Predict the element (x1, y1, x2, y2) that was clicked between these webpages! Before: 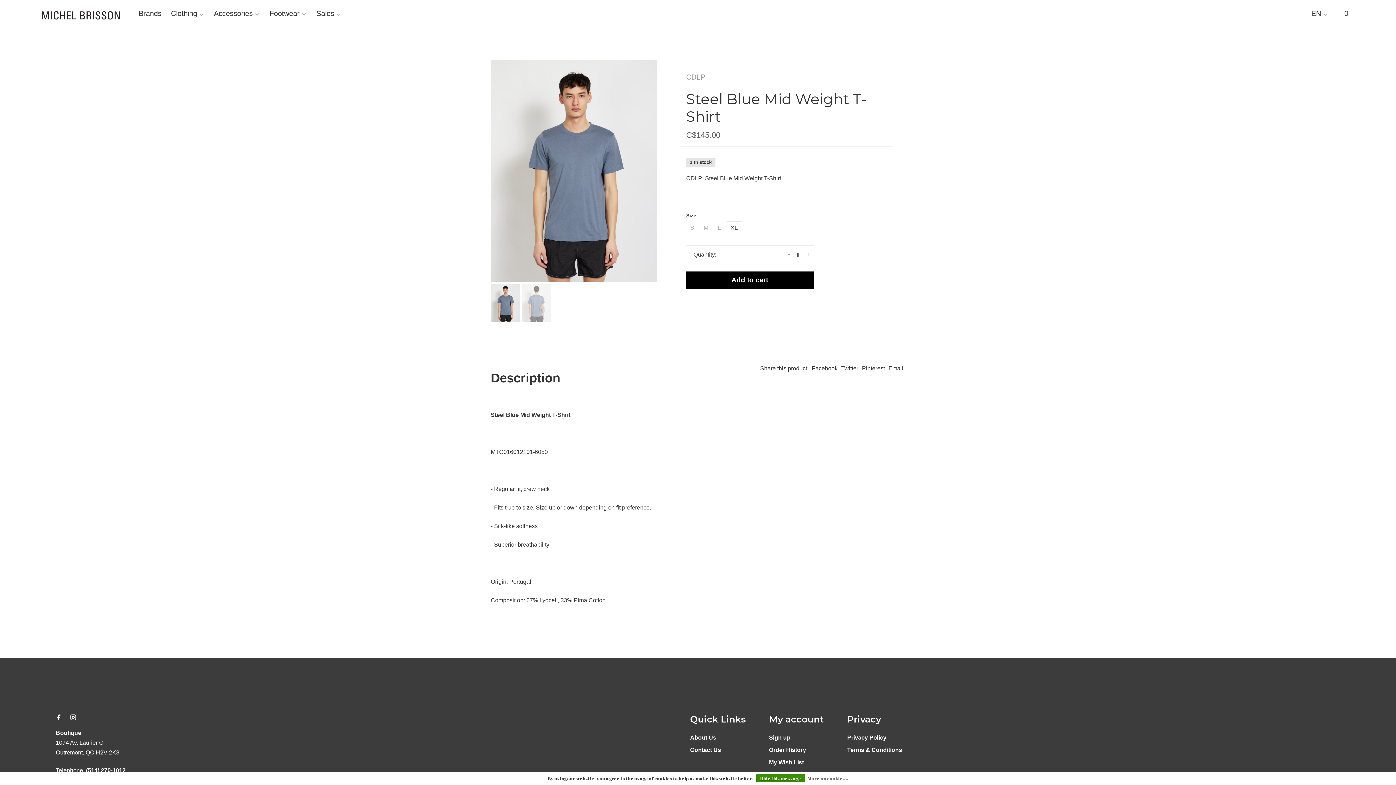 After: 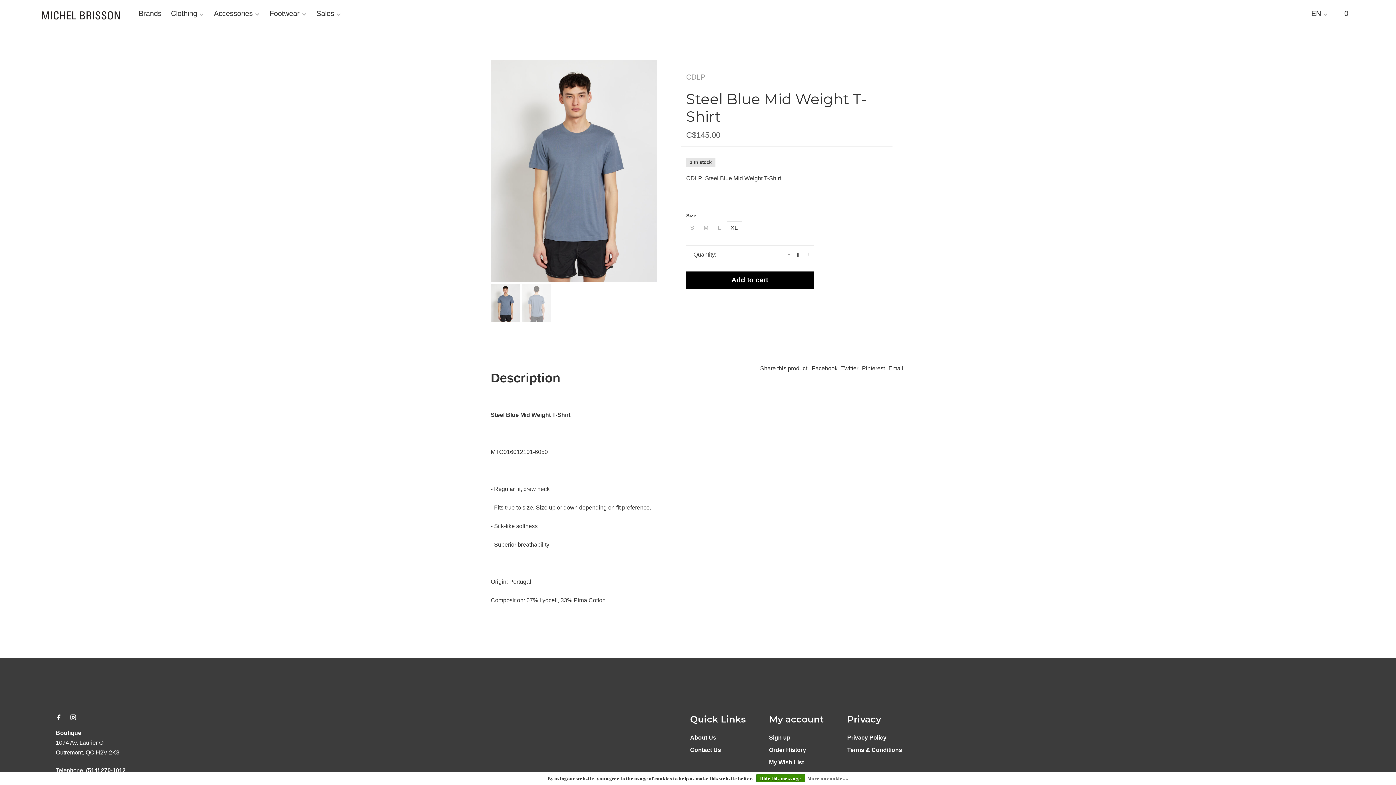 Action: bbox: (812, 365, 837, 371) label: Facebook